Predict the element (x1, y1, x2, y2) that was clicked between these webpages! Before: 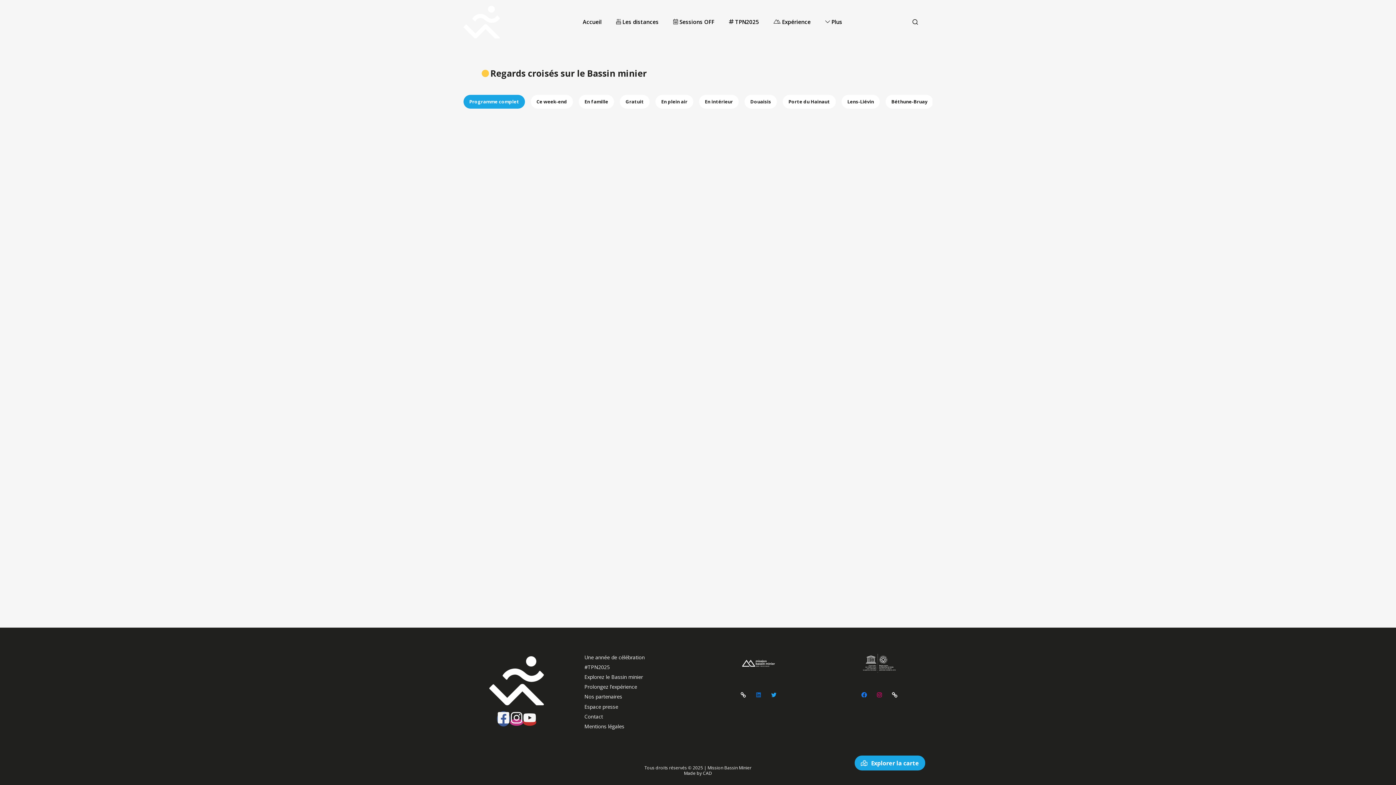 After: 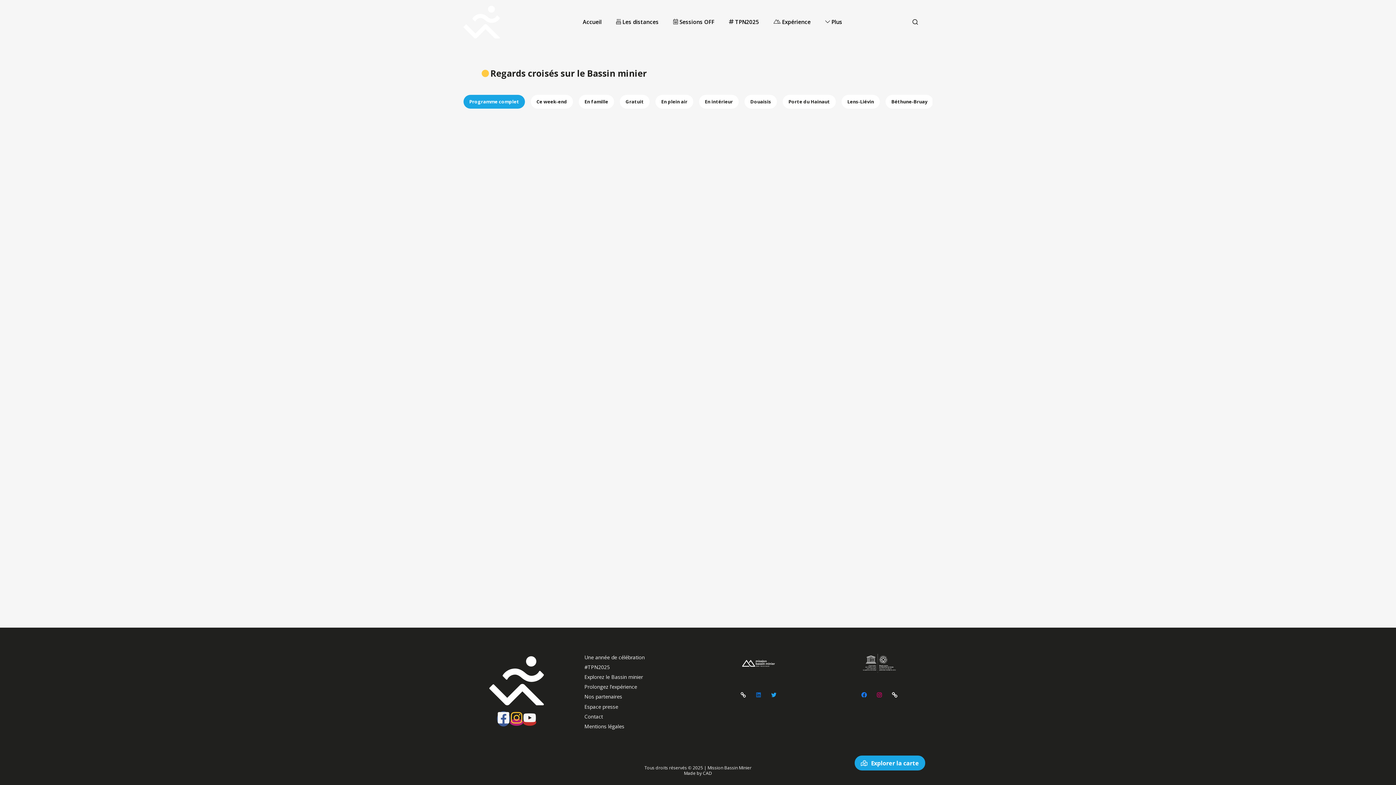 Action: bbox: (510, 719, 523, 726)